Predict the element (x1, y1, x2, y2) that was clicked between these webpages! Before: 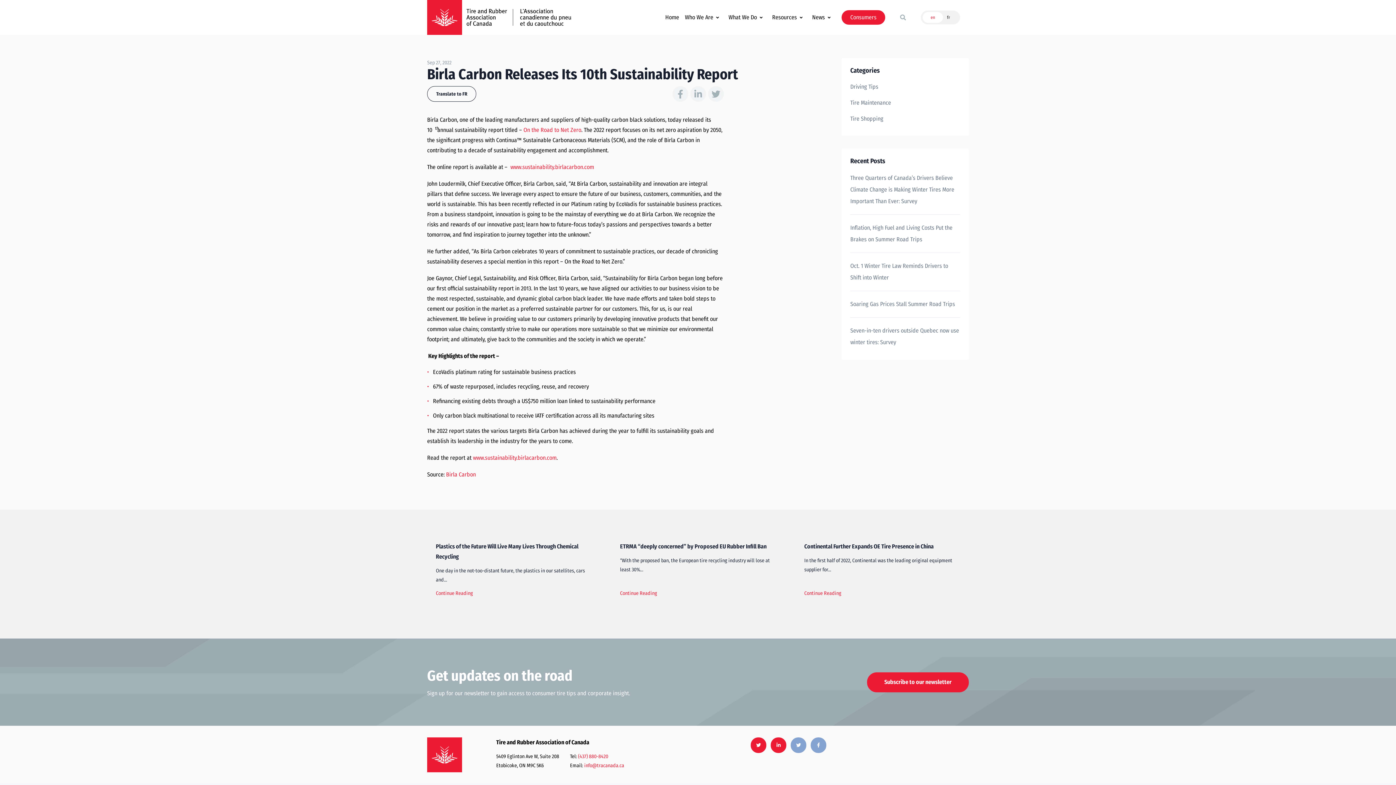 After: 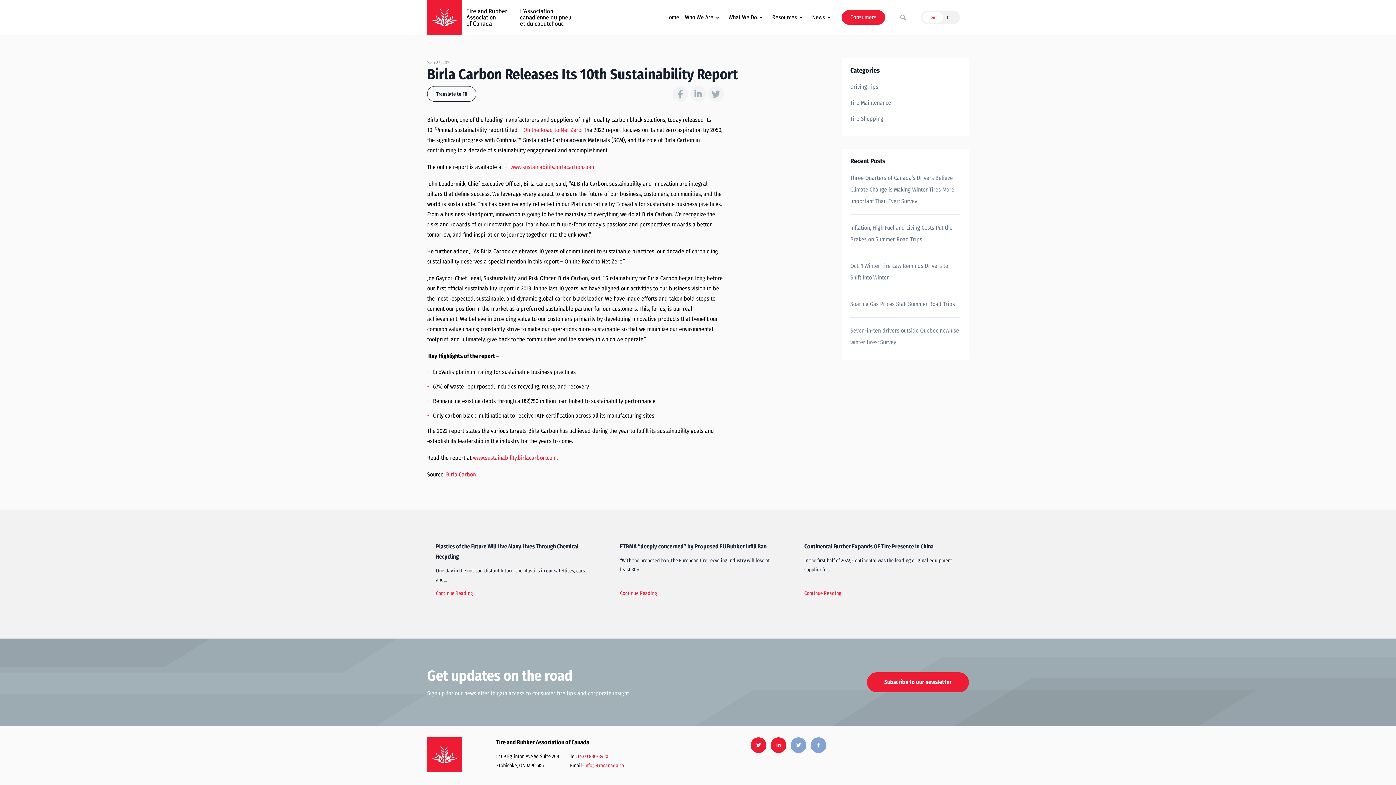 Action: bbox: (578, 753, 608, 760) label: (437) 880-8420